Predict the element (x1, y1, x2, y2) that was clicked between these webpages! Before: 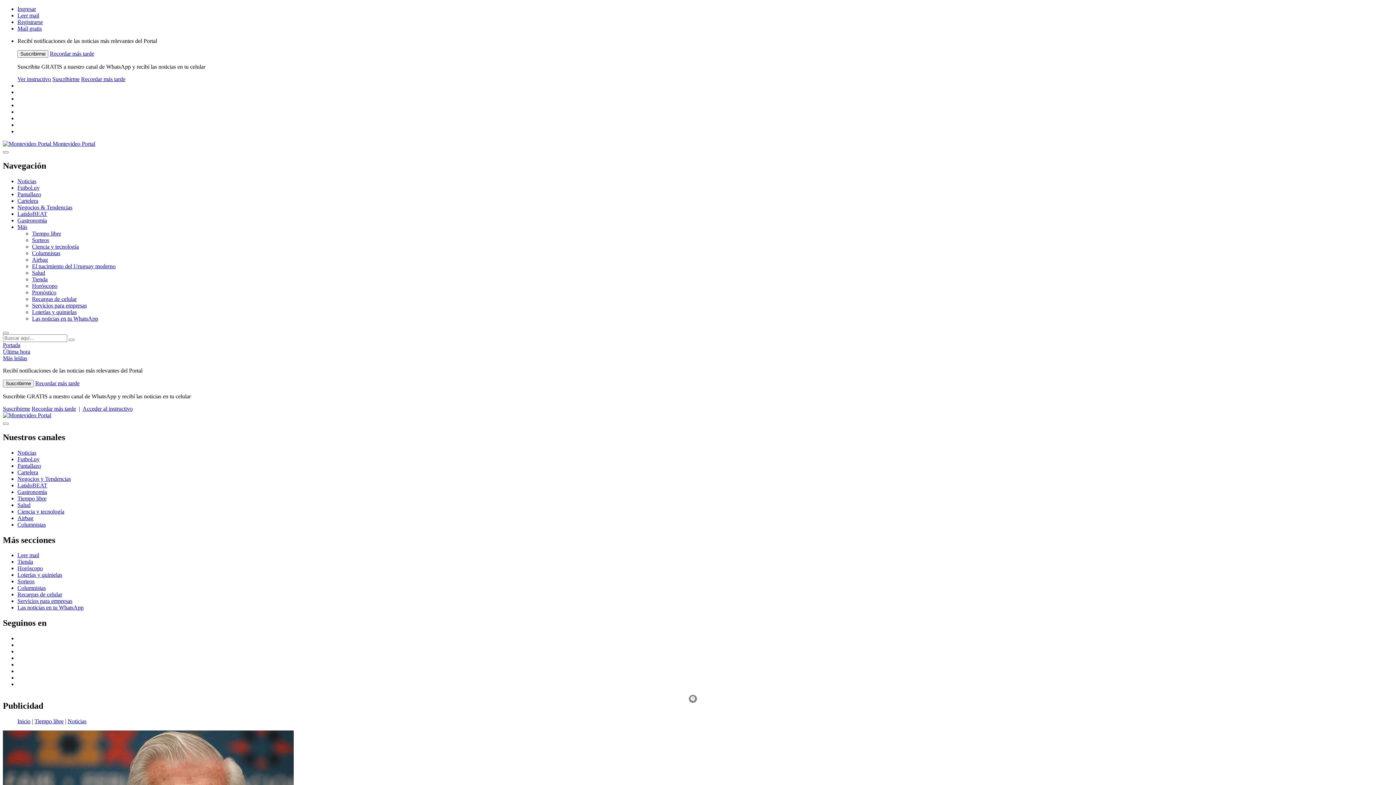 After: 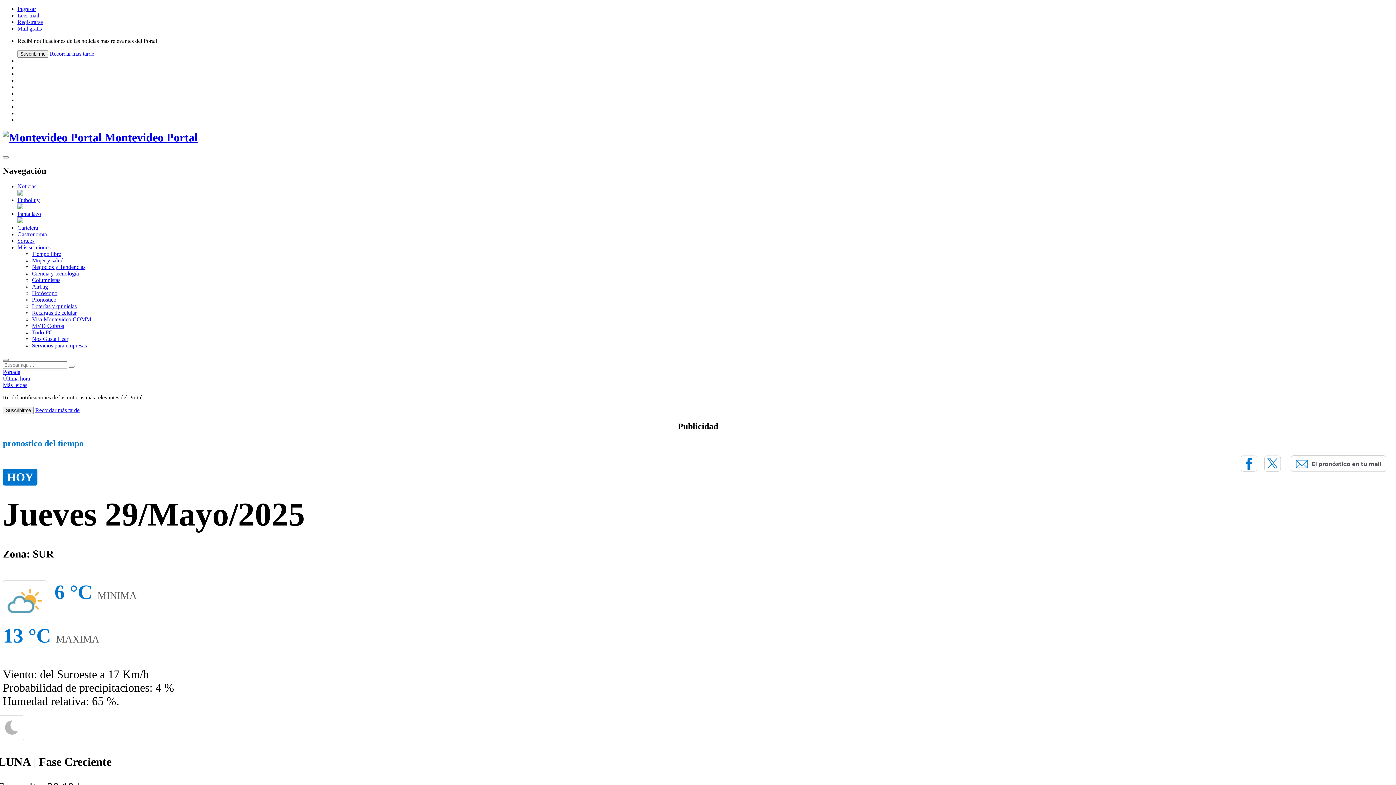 Action: label: Pronóstico bbox: (32, 289, 56, 295)